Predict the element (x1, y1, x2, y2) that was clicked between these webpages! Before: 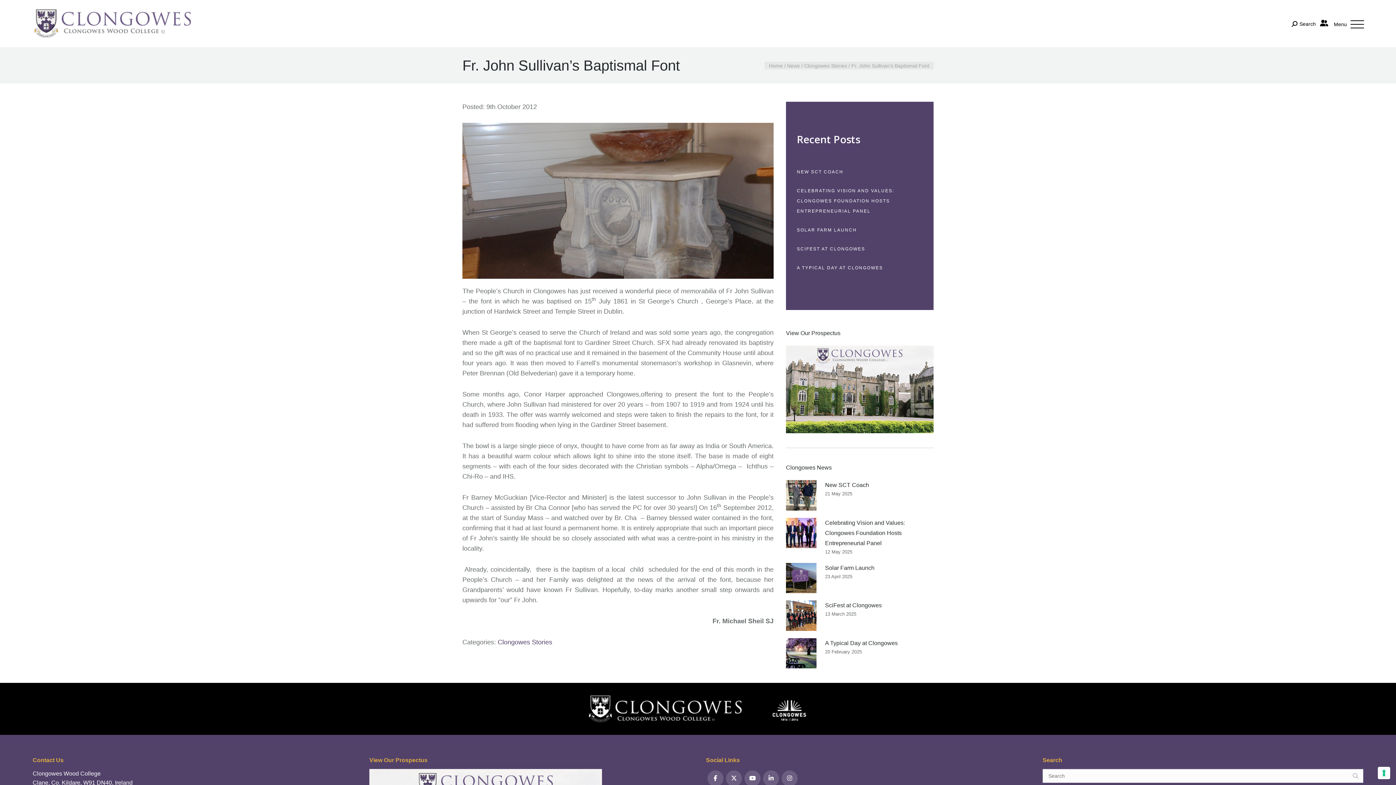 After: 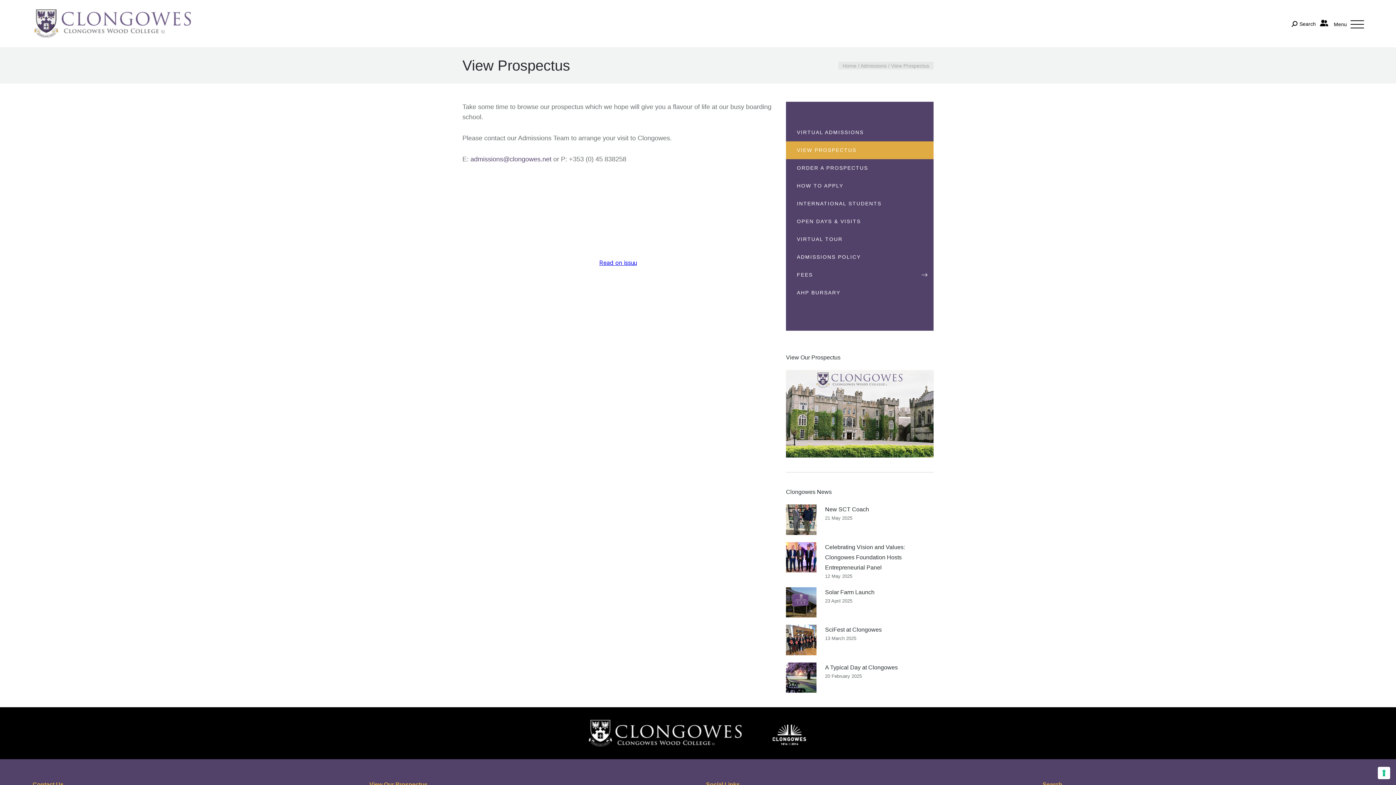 Action: bbox: (786, 385, 933, 392)